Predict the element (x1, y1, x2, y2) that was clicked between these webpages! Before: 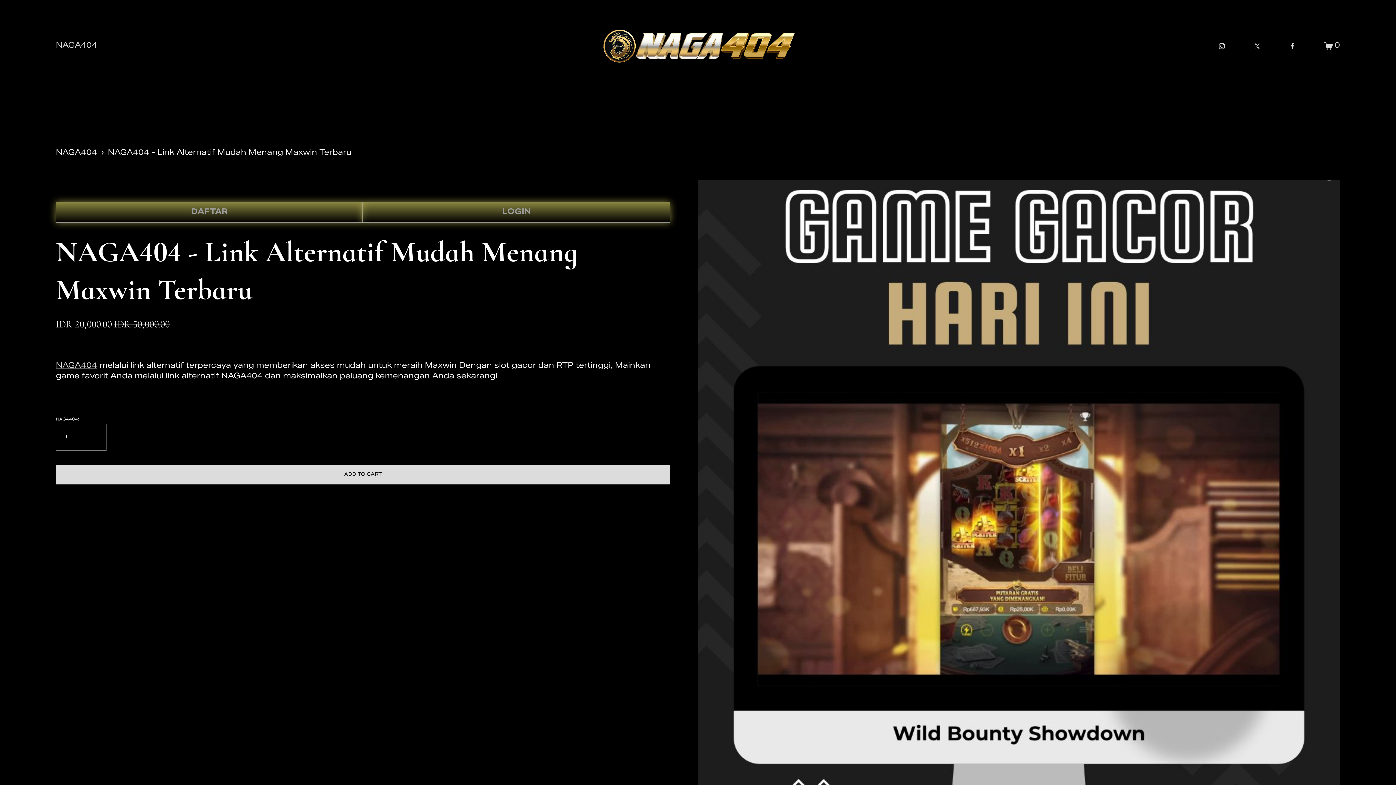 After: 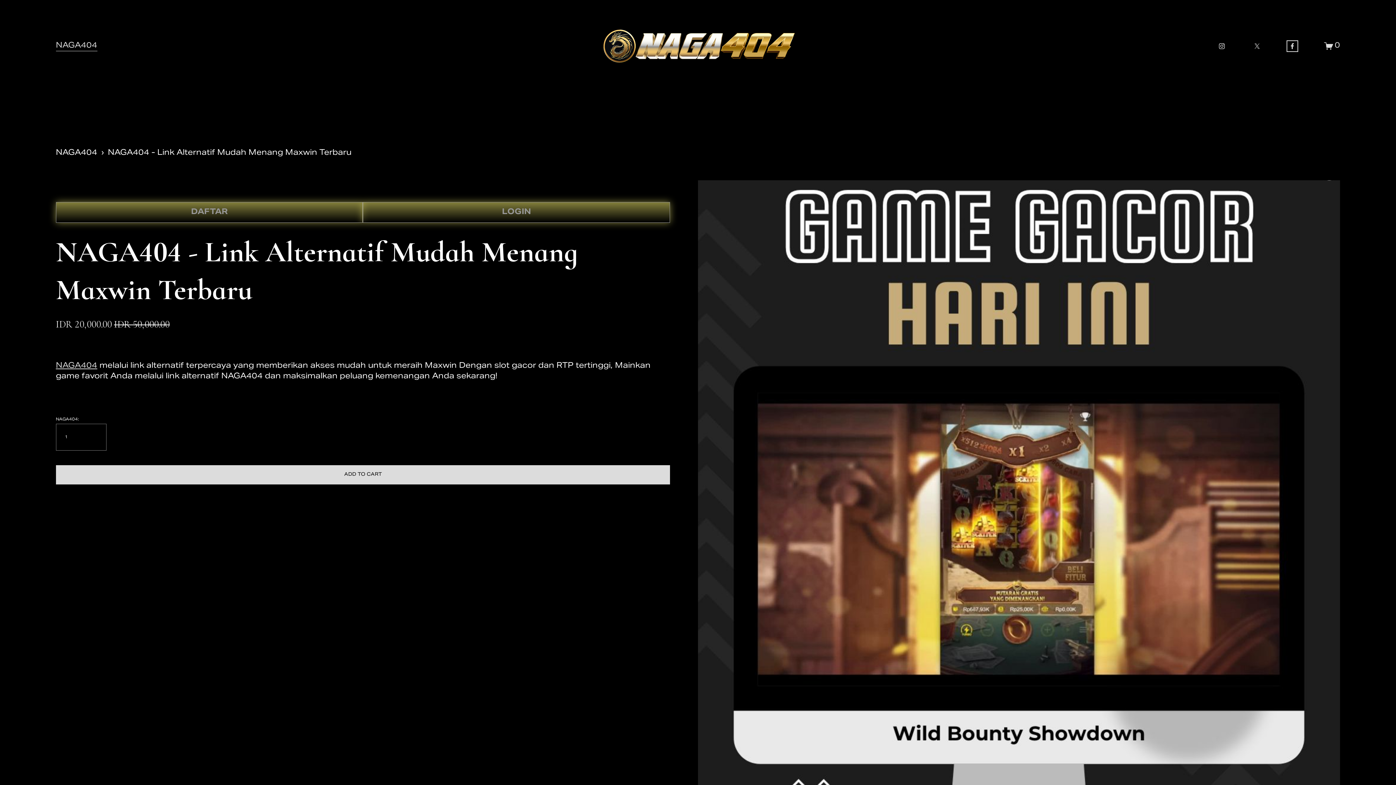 Action: bbox: (1289, 42, 1296, 49) label: facebook-unauth